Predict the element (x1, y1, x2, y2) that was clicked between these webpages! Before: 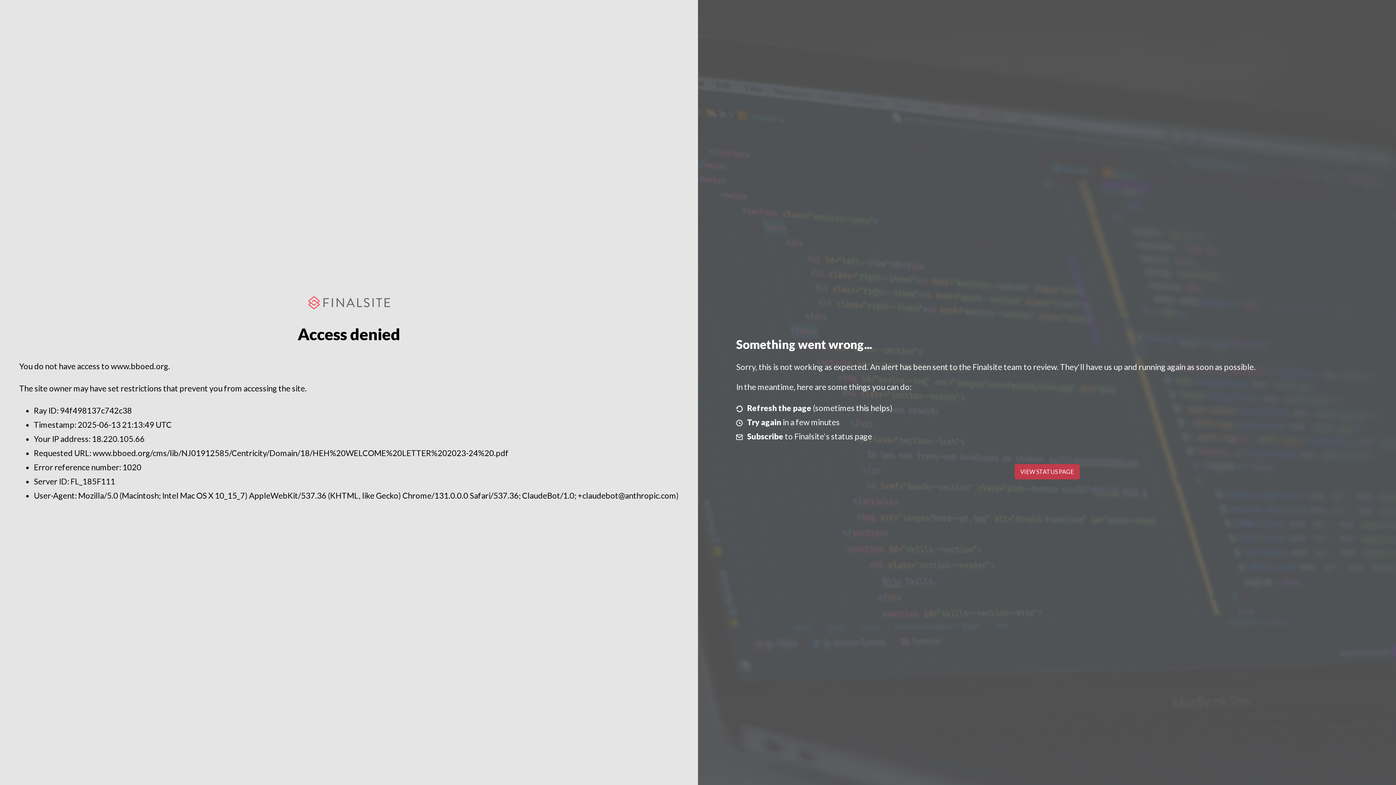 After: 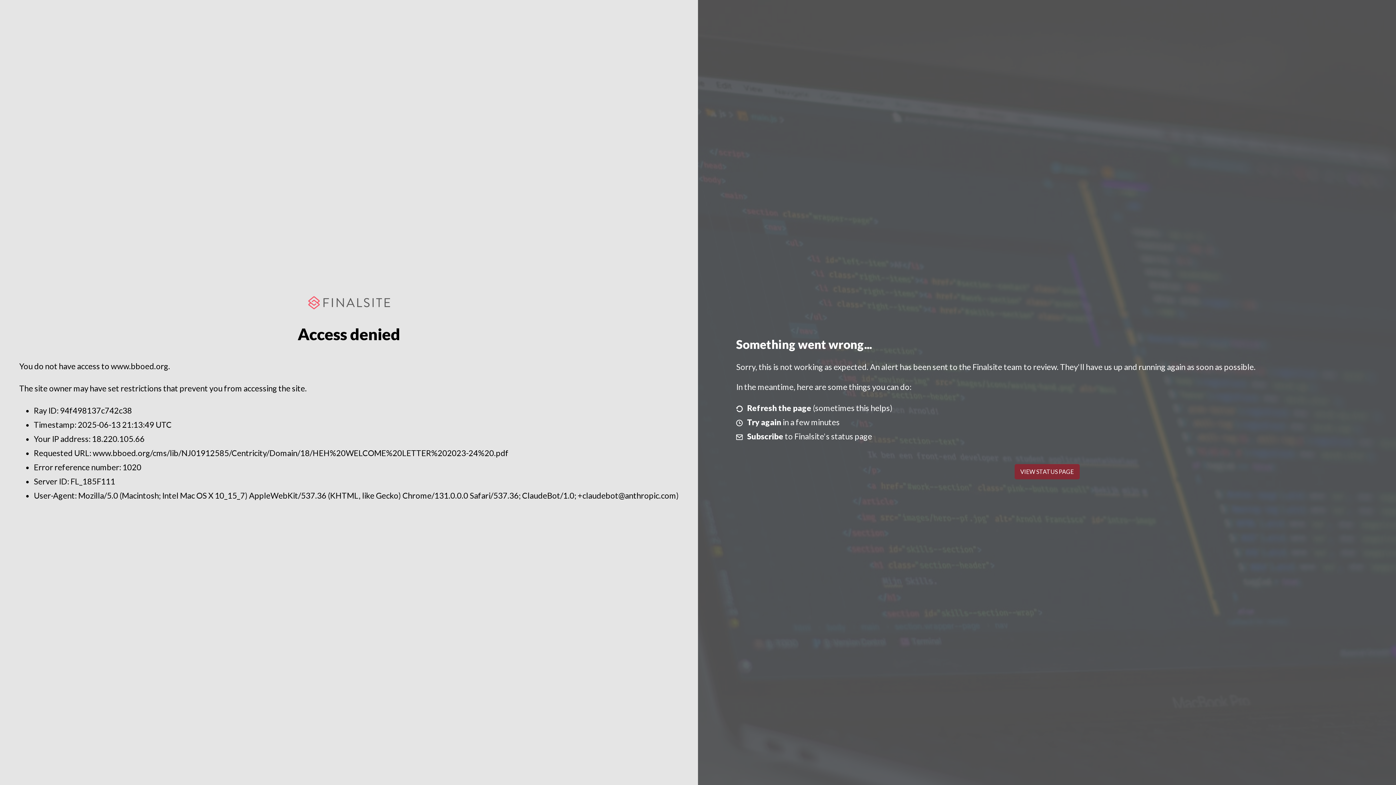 Action: label: VIEW STATUS PAGE bbox: (1014, 464, 1079, 479)